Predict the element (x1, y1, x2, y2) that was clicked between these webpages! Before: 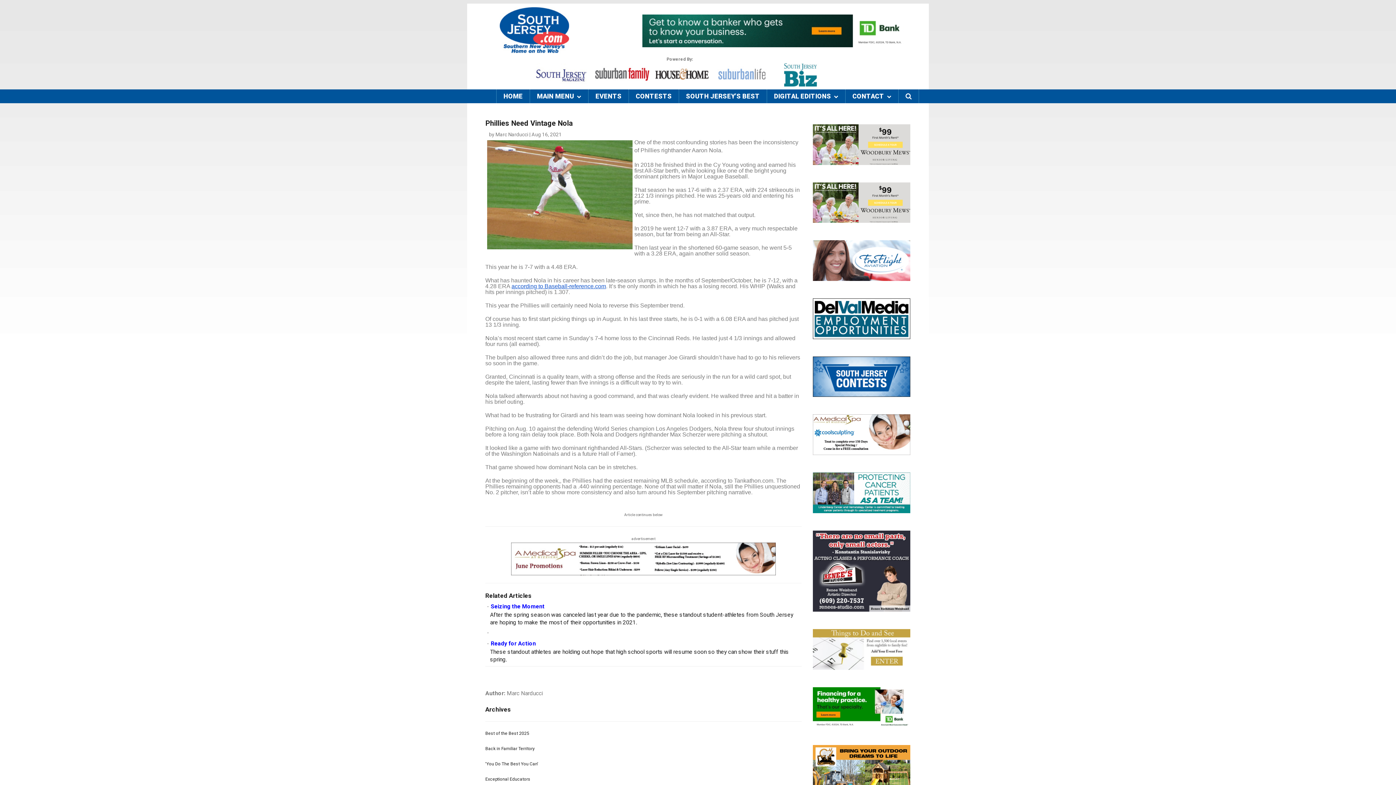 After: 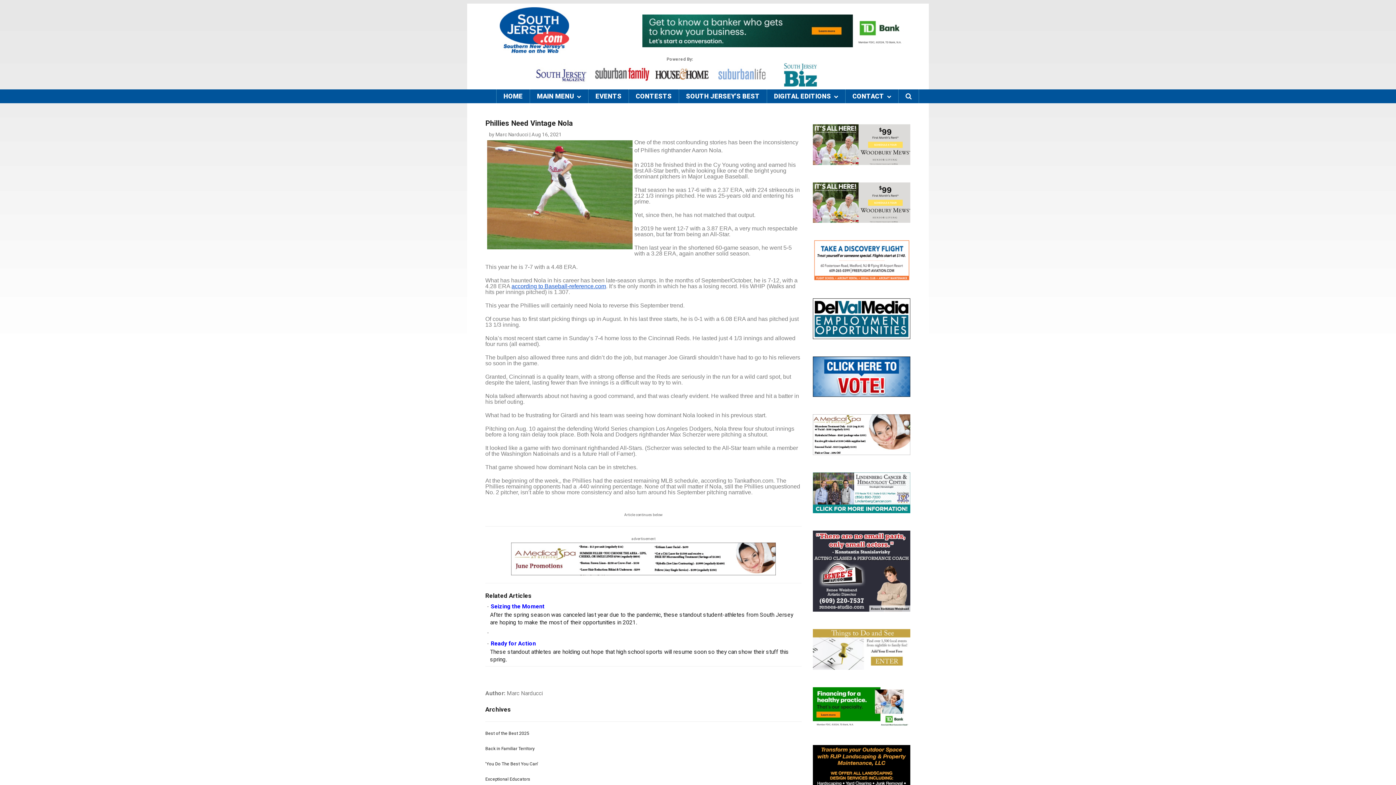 Action: bbox: (642, 28, 907, 33)